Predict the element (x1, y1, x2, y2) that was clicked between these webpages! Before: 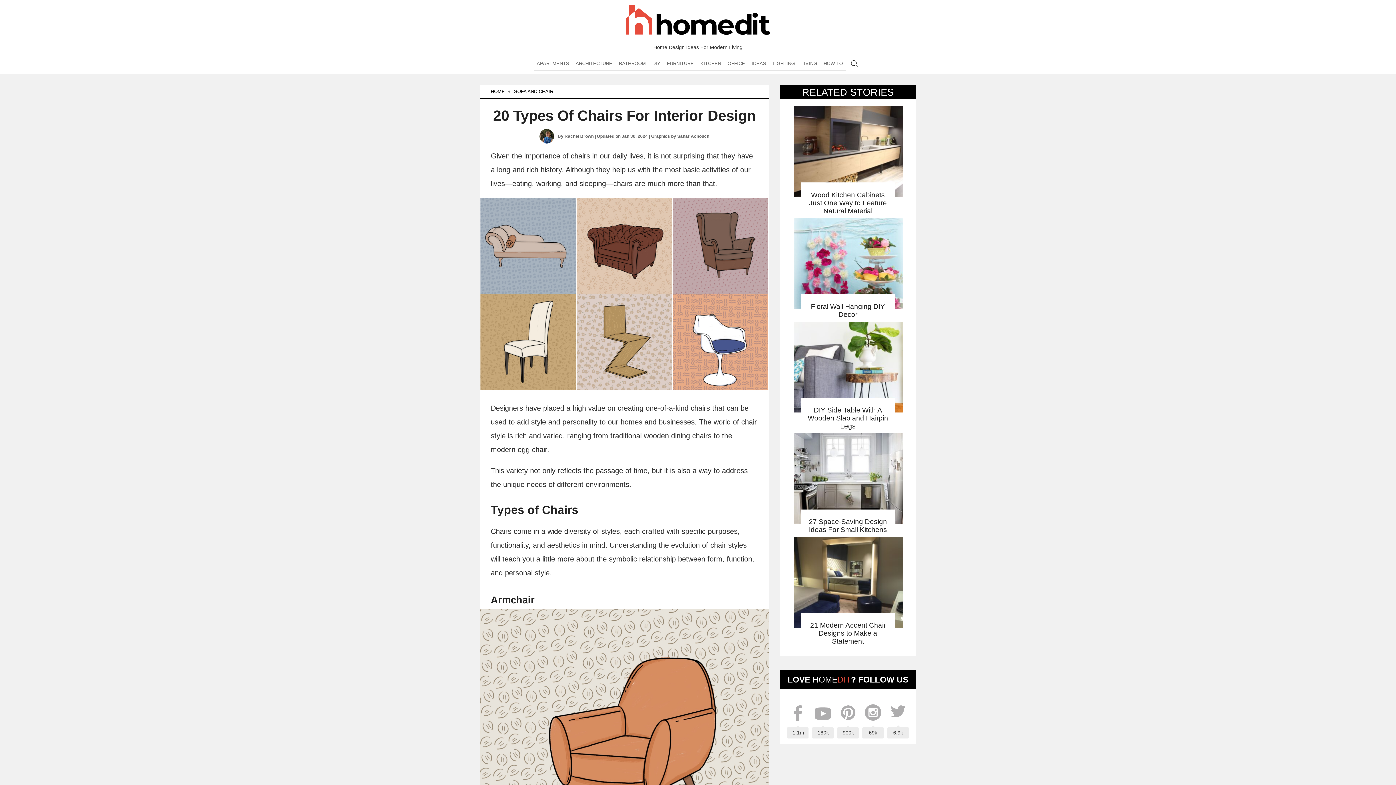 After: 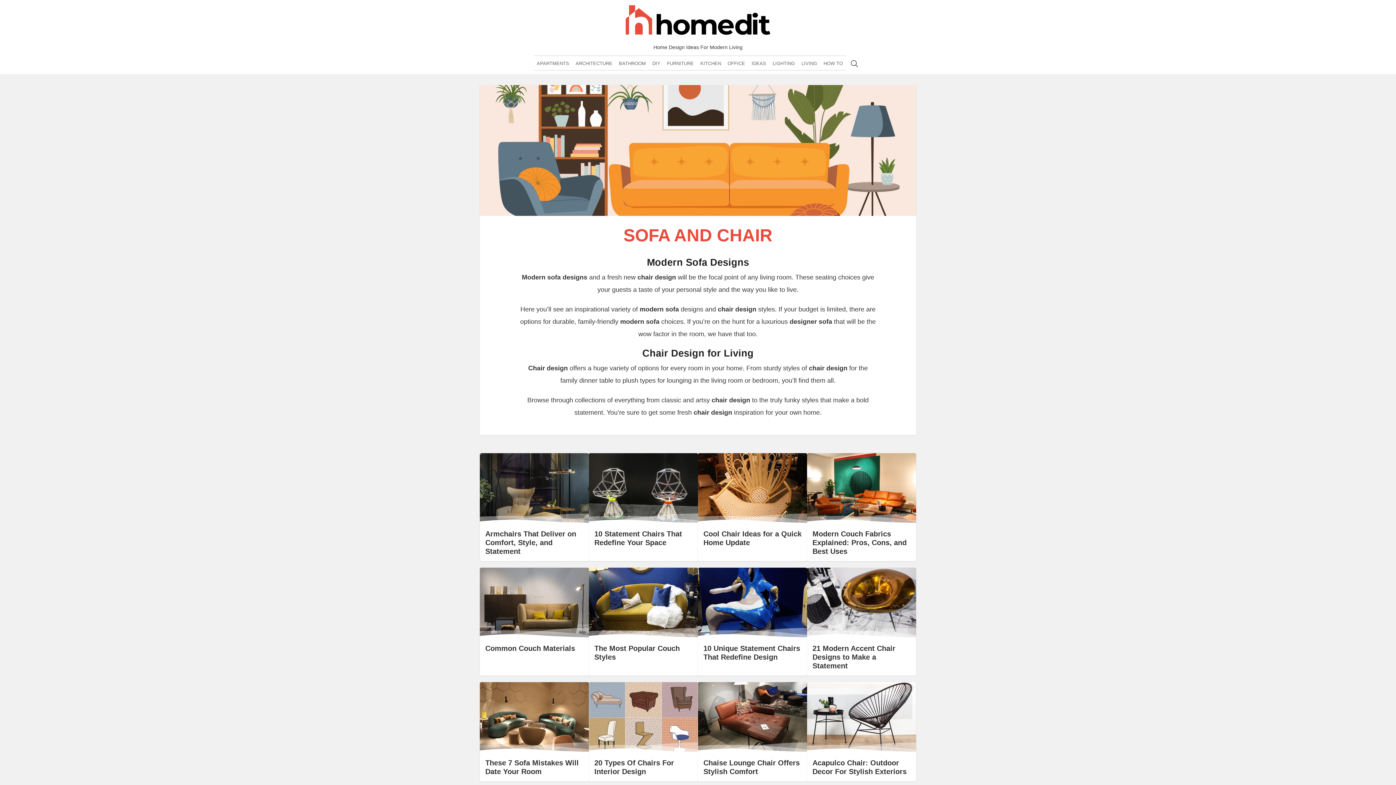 Action: bbox: (512, 85, 558, 98) label: SOFA AND CHAIR